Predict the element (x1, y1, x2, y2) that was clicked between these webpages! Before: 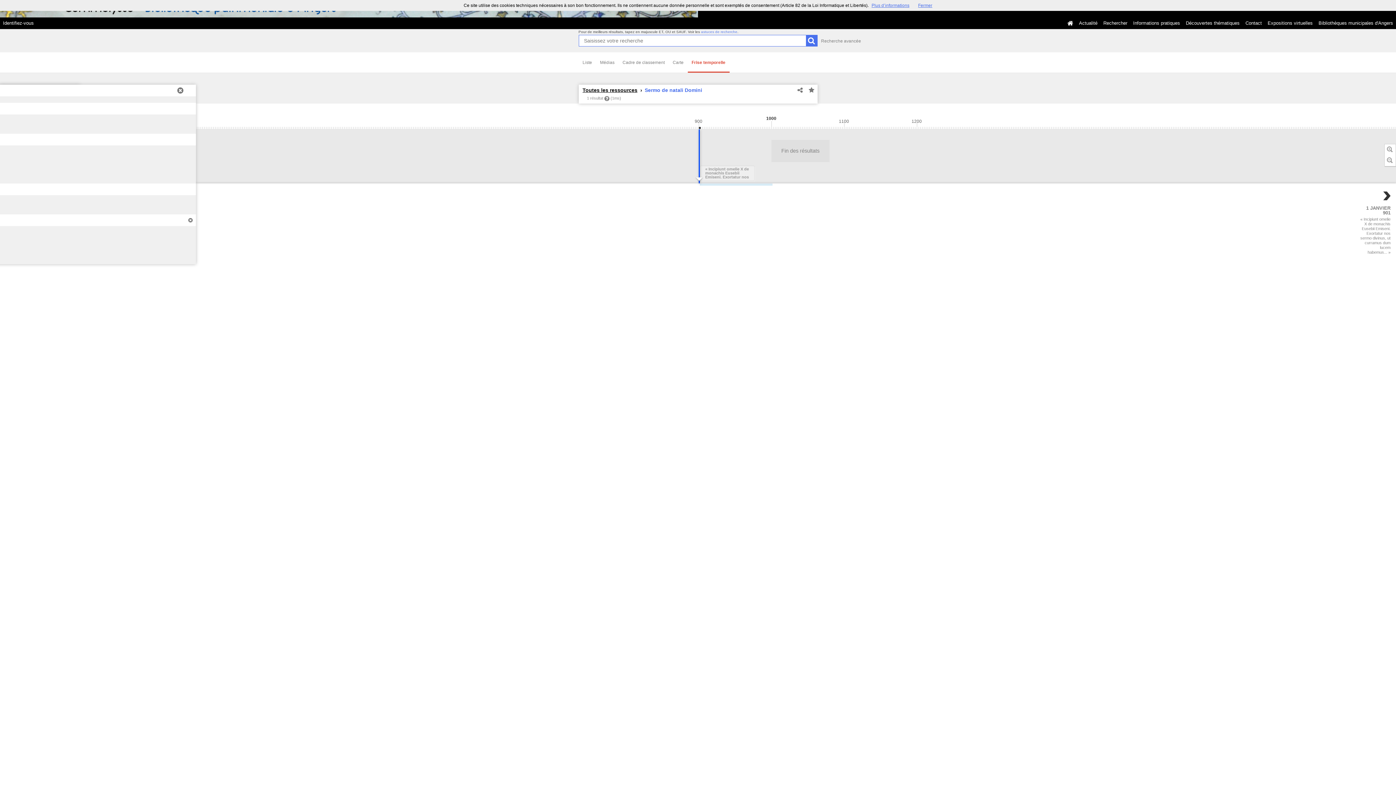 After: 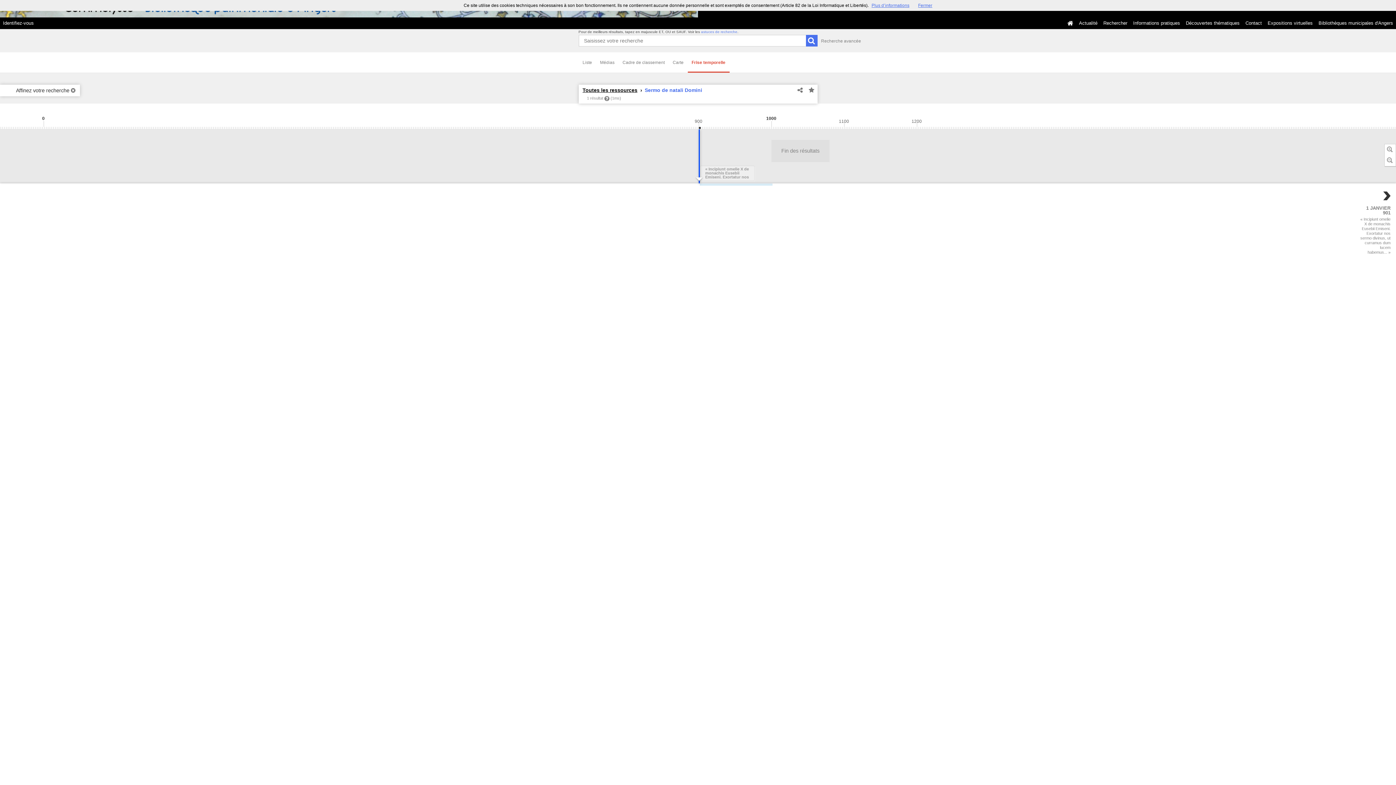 Action: bbox: (174, 84, 186, 96)